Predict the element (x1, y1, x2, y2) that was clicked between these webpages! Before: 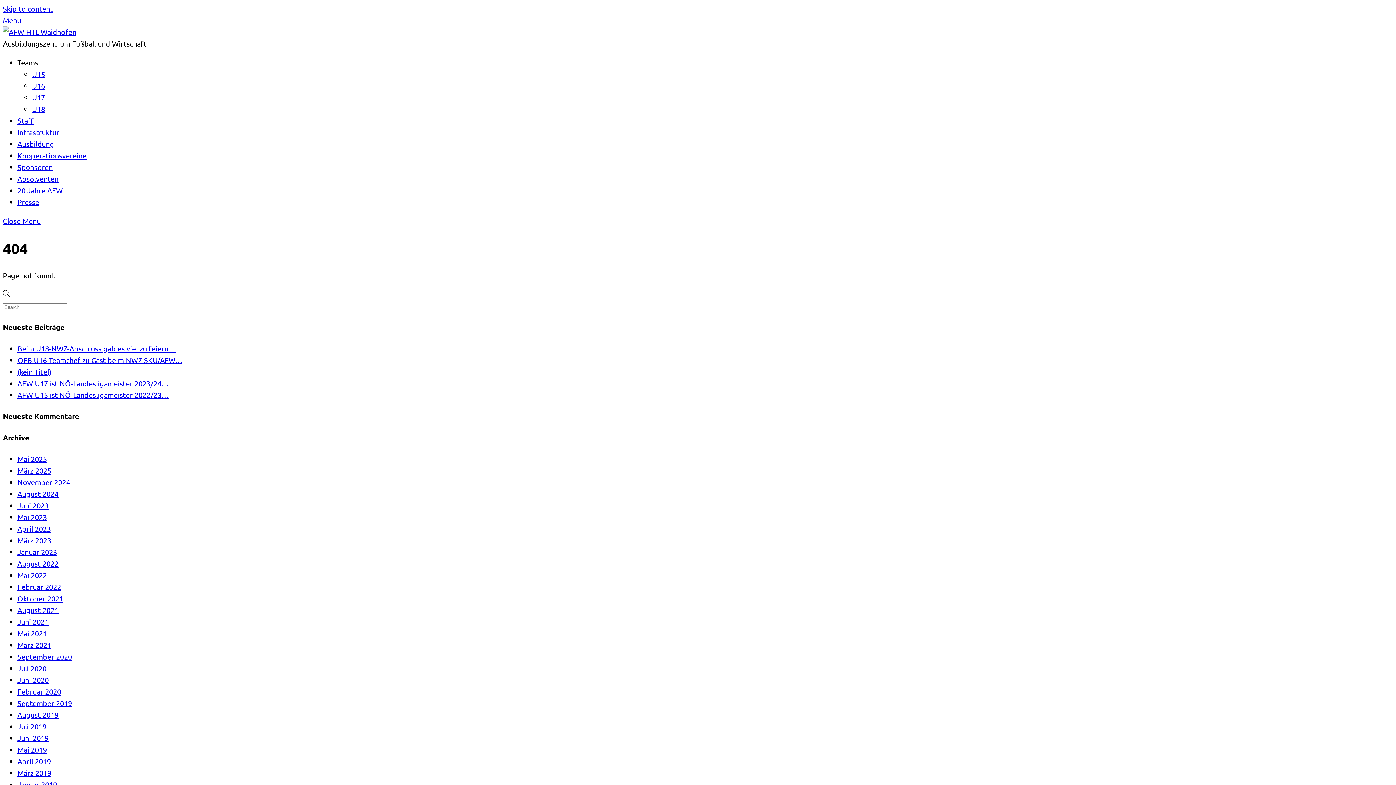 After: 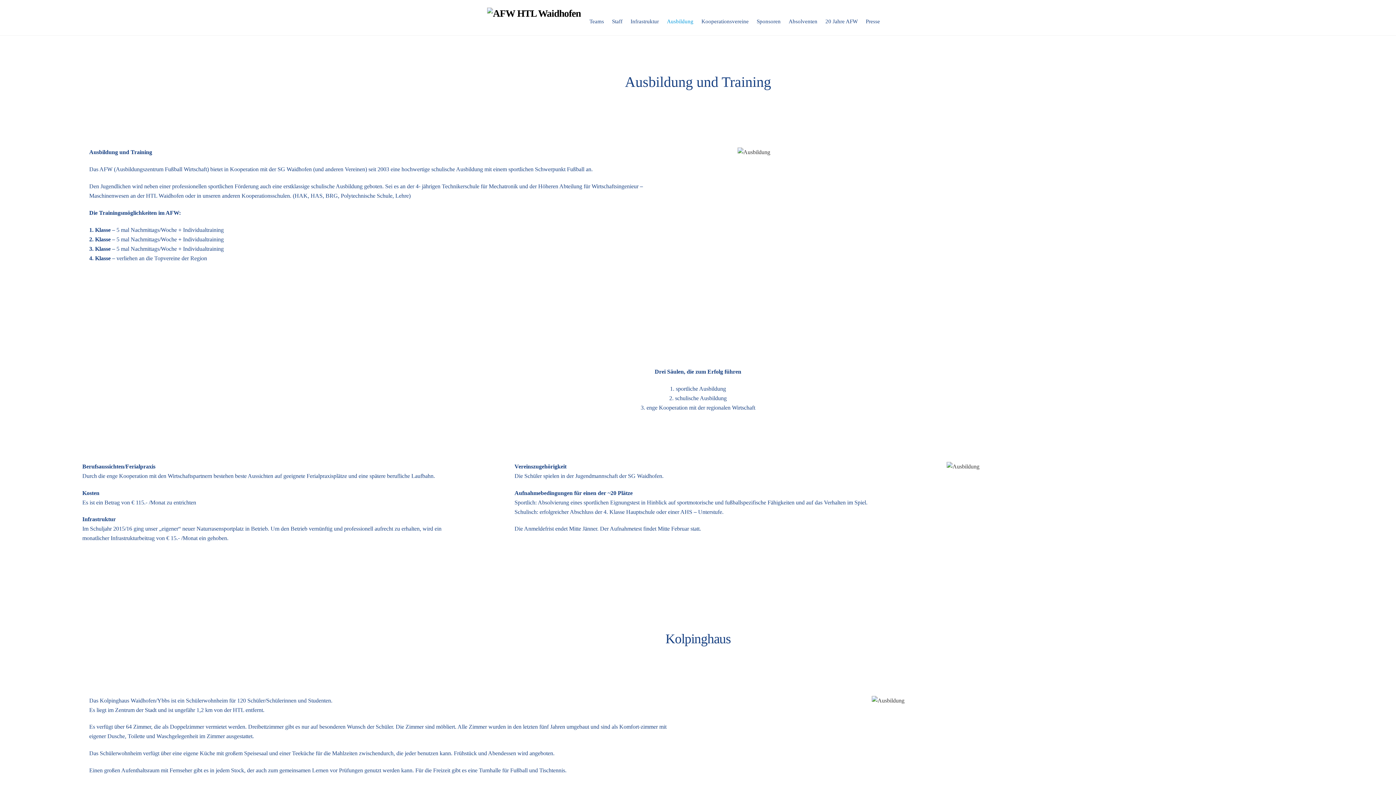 Action: bbox: (17, 139, 54, 148) label: Ausbildung